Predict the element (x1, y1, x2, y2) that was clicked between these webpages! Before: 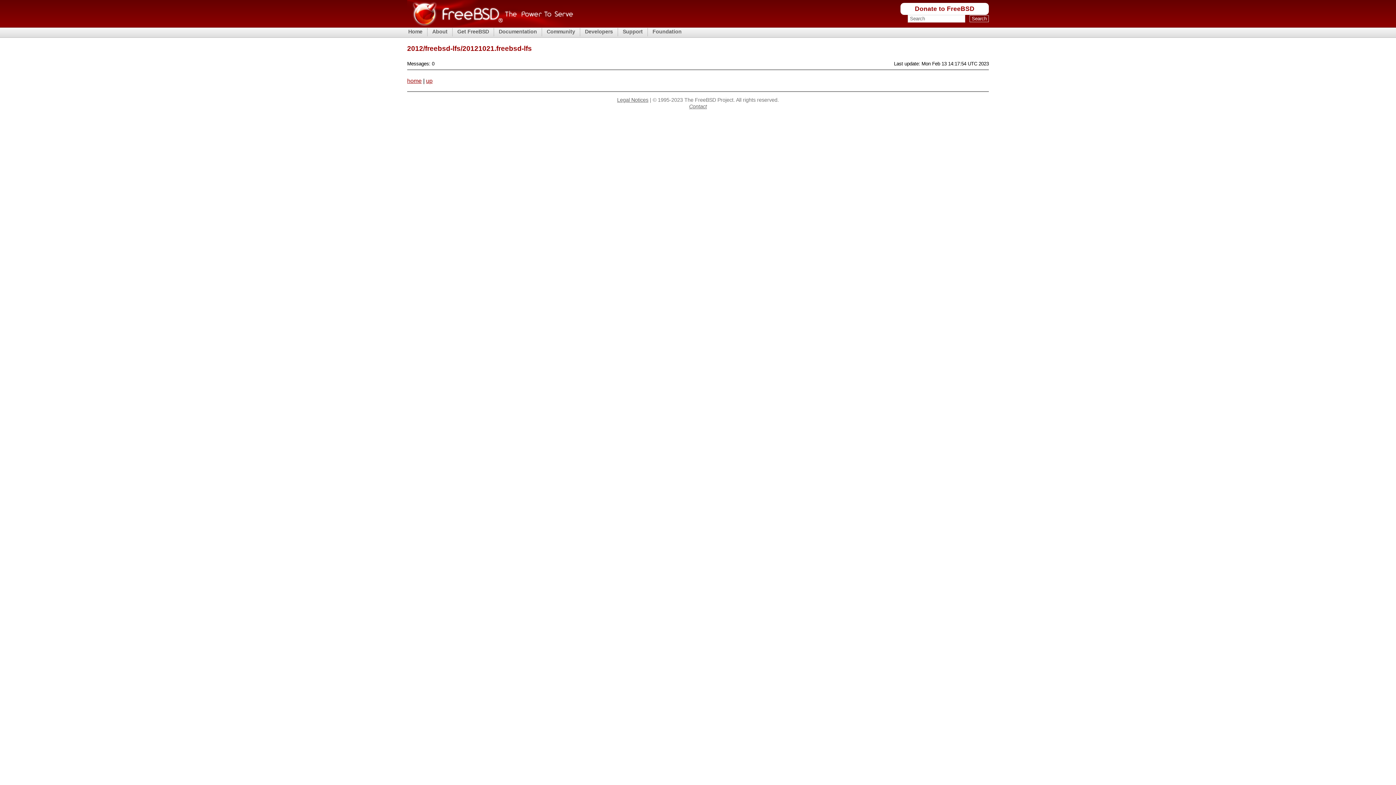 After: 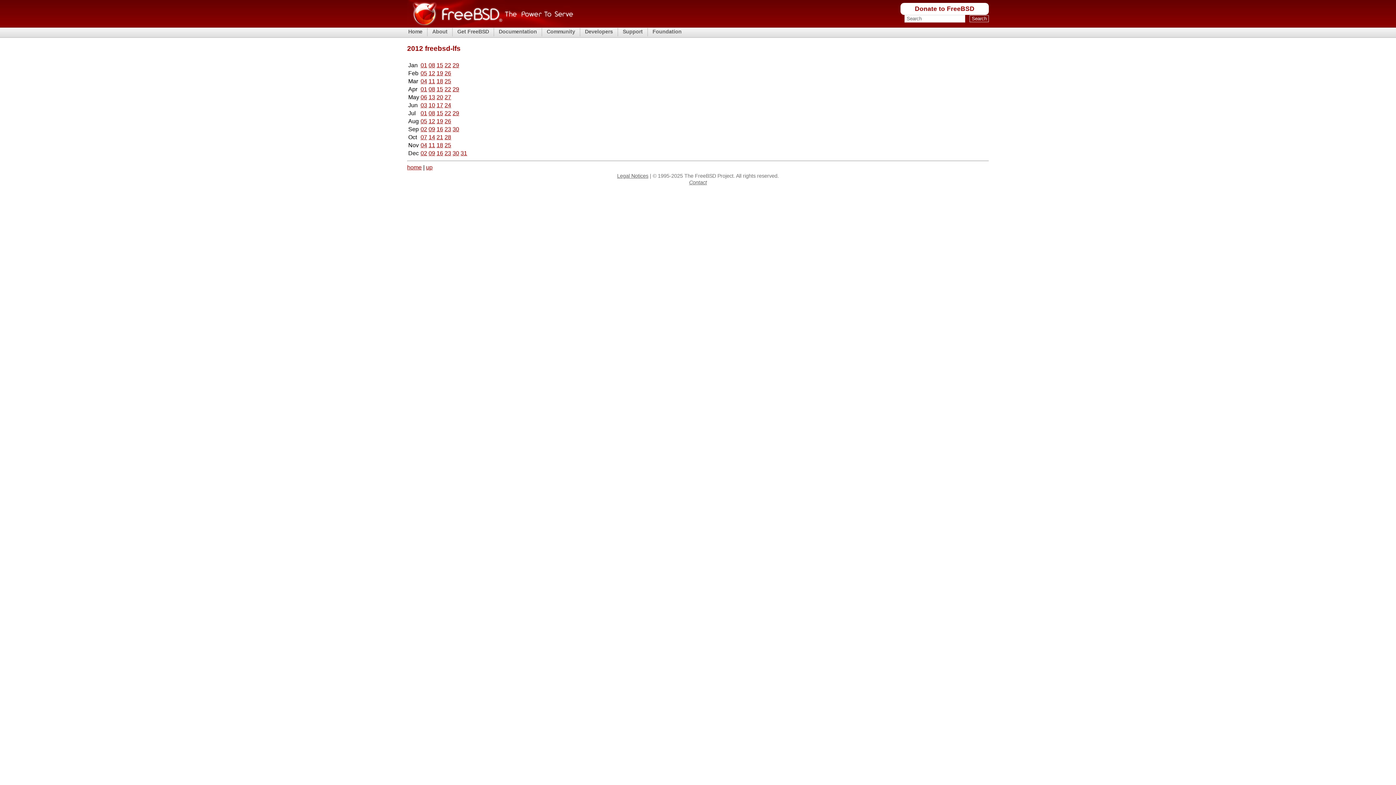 Action: label: up bbox: (426, 77, 432, 83)